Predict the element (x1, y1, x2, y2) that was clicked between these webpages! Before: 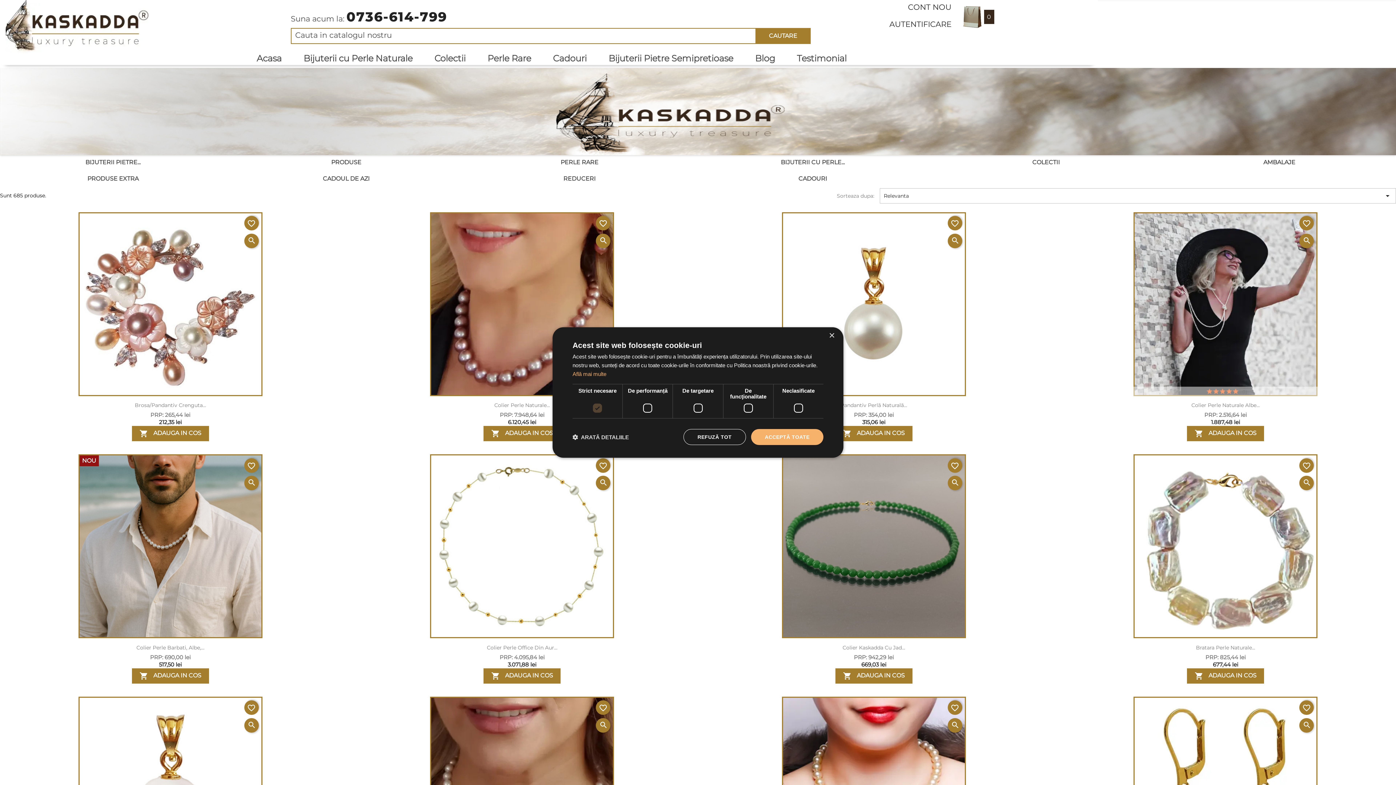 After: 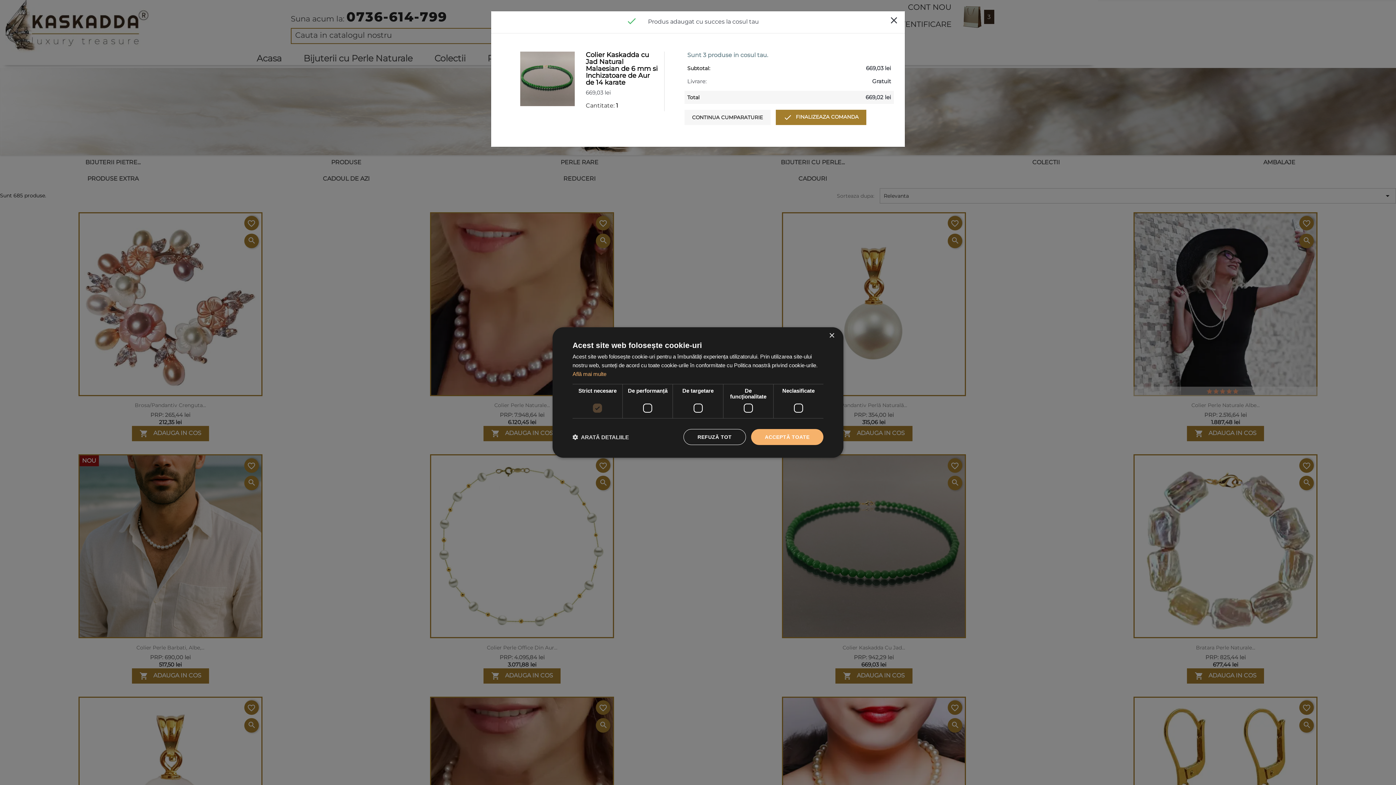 Action: bbox: (835, 668, 912, 683) label:  ADAUGA IN COS